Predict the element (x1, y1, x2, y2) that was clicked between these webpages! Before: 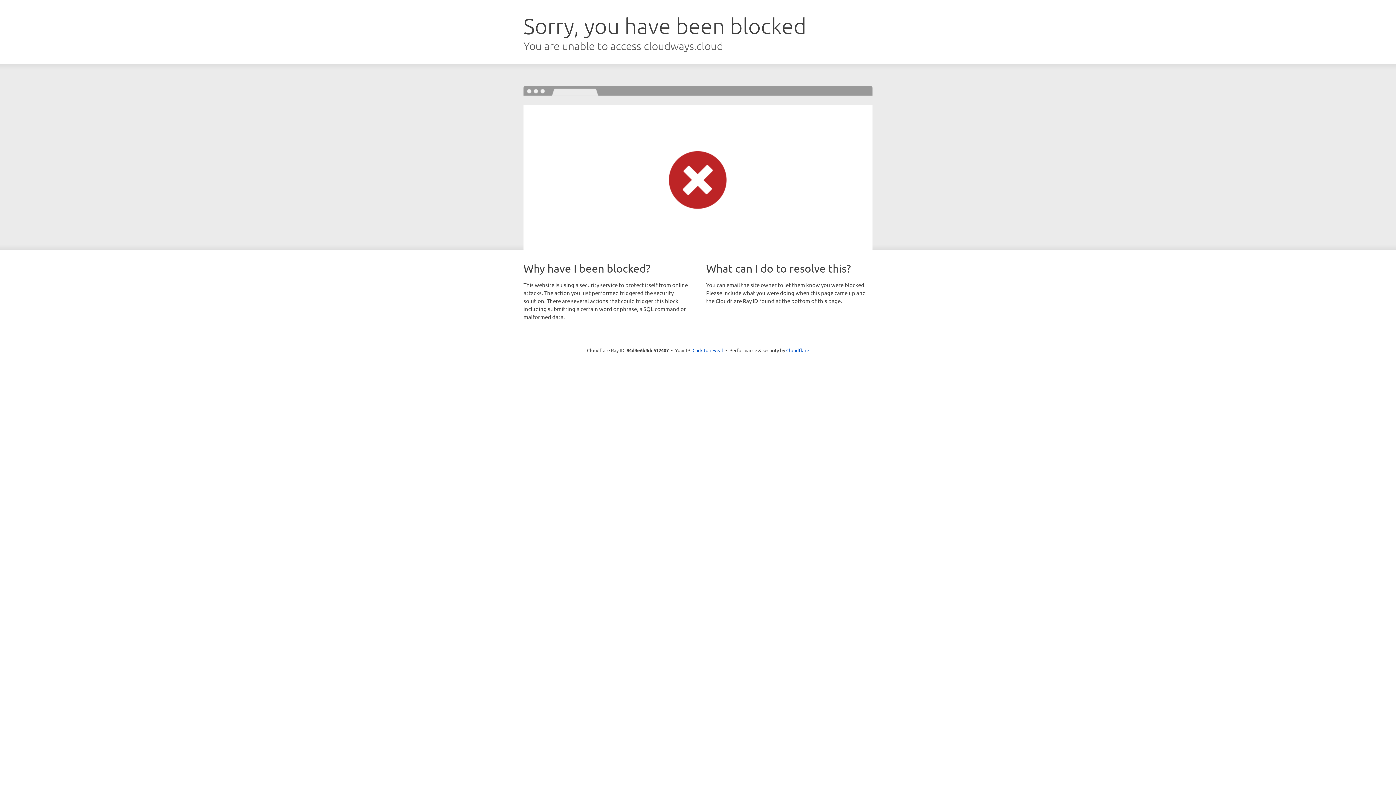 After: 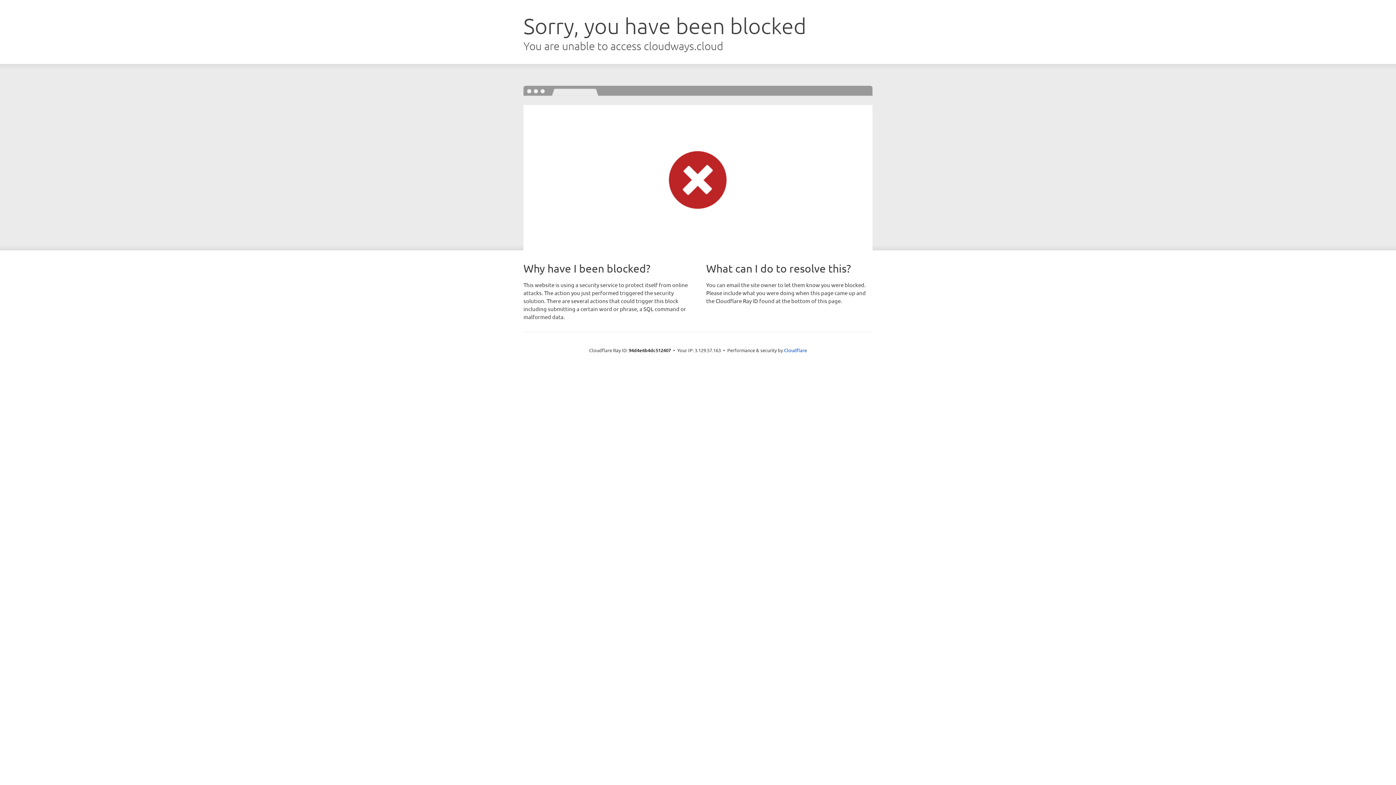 Action: bbox: (692, 346, 723, 353) label: Click to reveal